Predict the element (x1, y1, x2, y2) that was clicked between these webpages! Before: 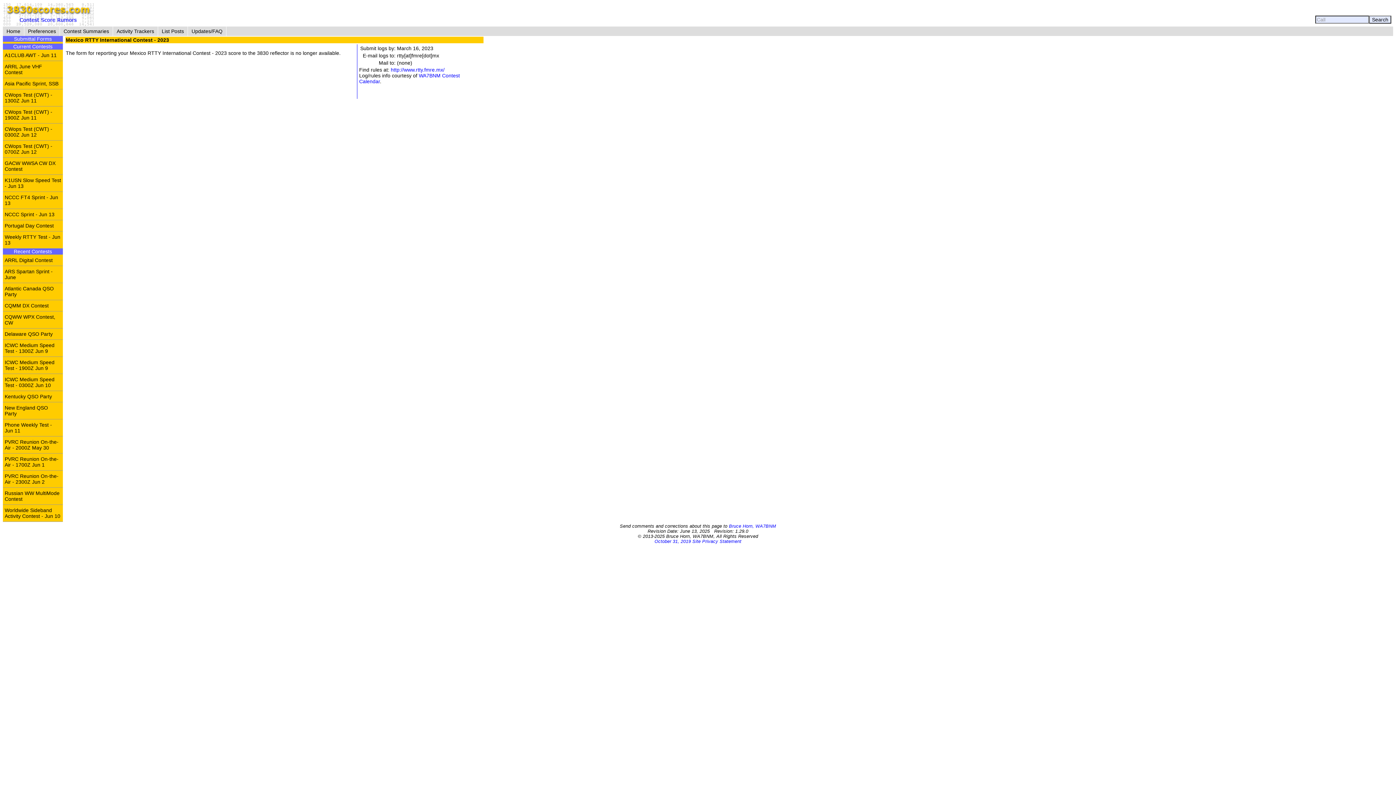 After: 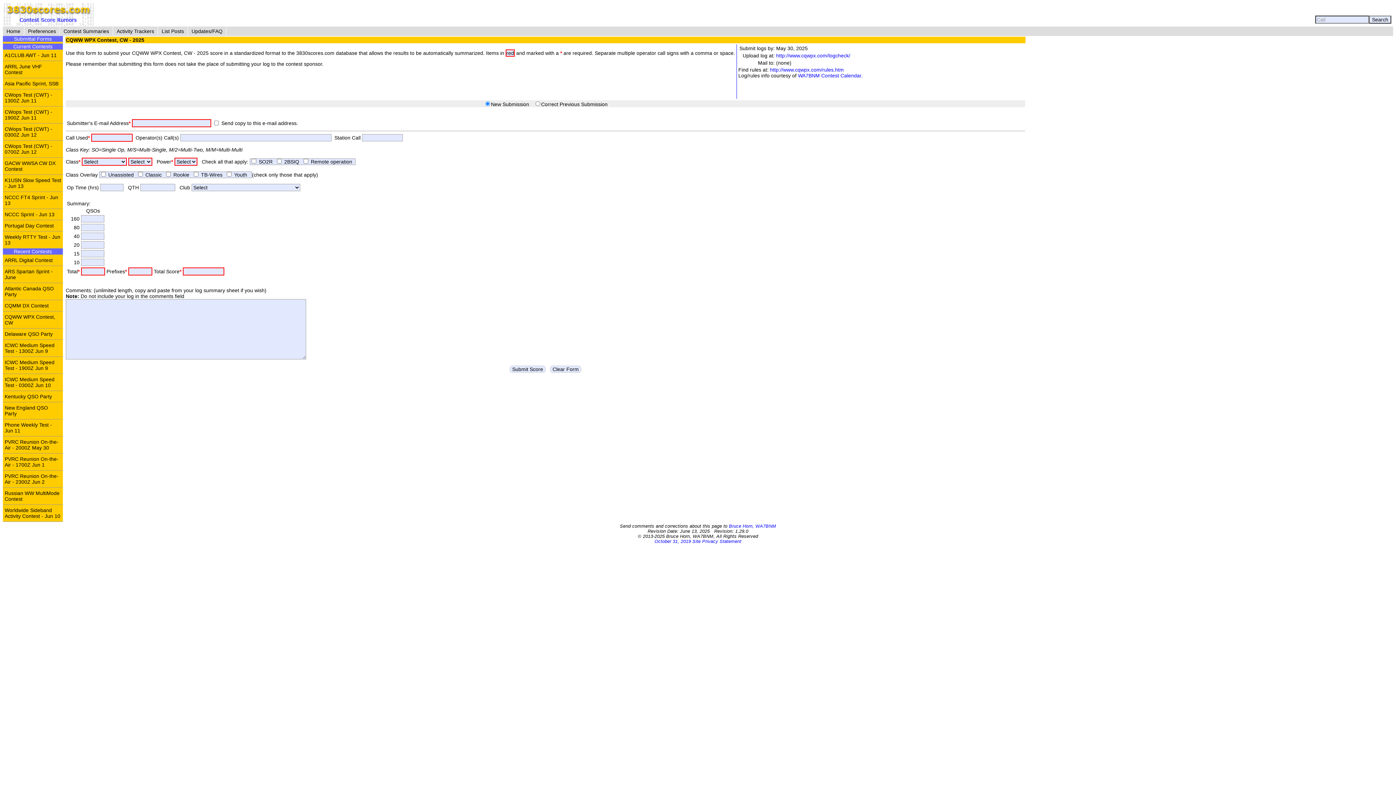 Action: bbox: (2, 311, 62, 328) label: CQWW WPX Contest, CW